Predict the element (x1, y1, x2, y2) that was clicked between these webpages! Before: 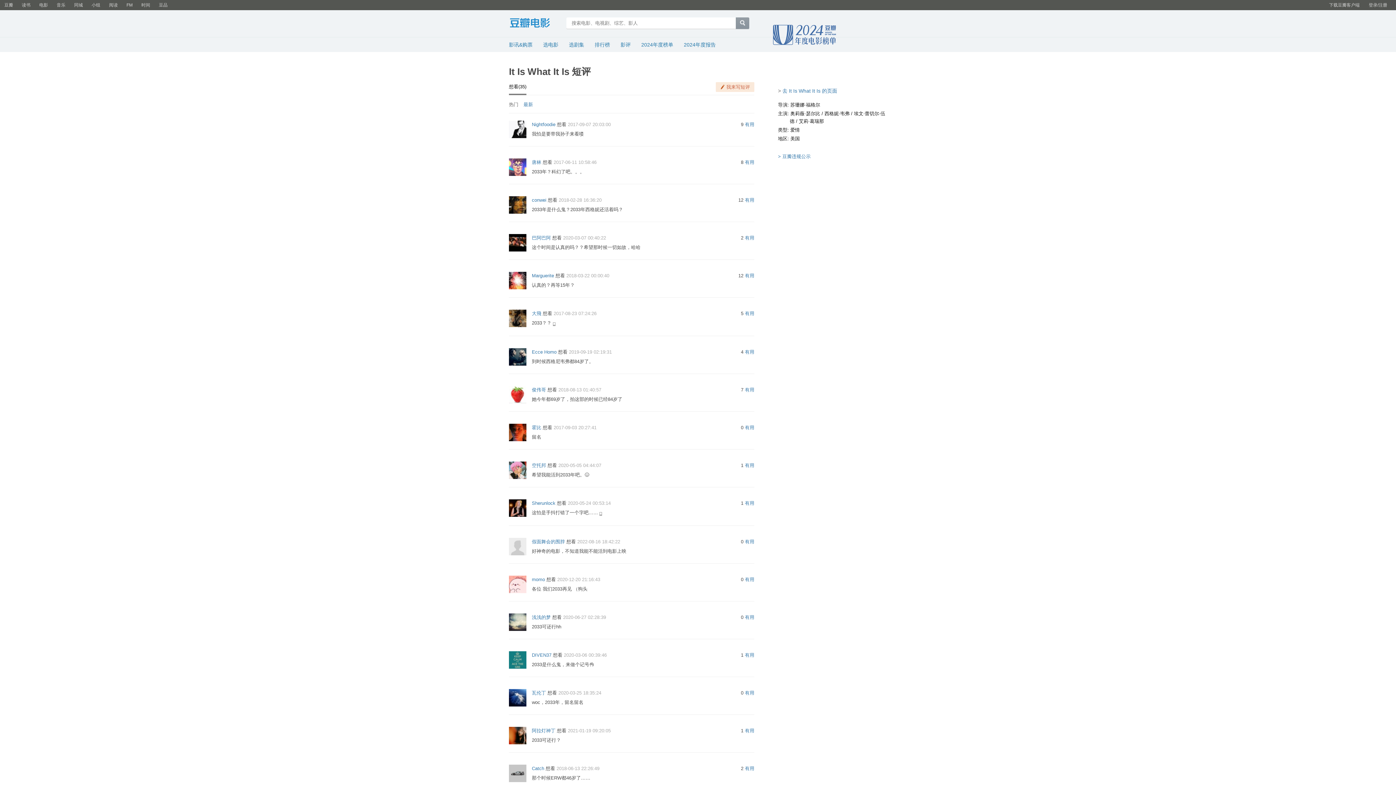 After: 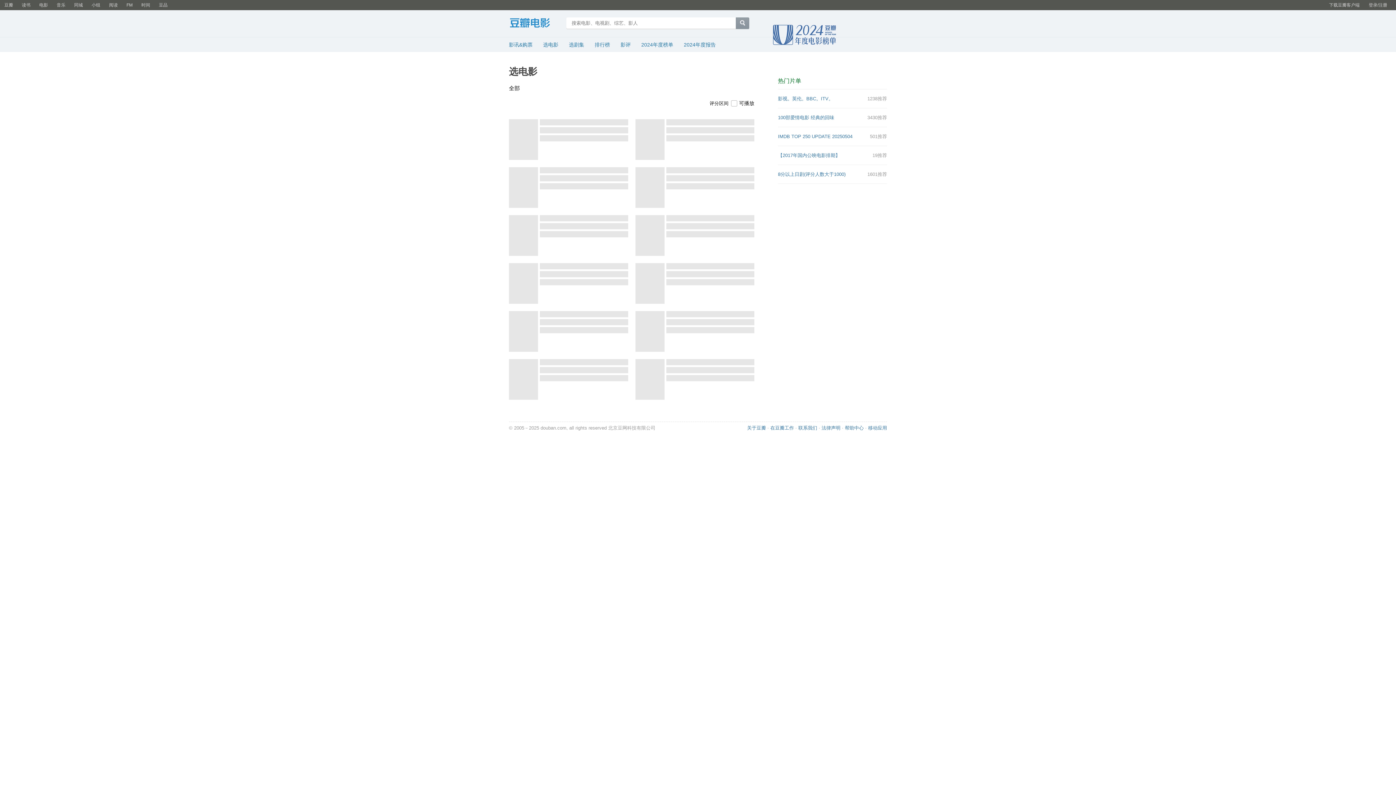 Action: bbox: (543, 41, 558, 47) label: 选电影